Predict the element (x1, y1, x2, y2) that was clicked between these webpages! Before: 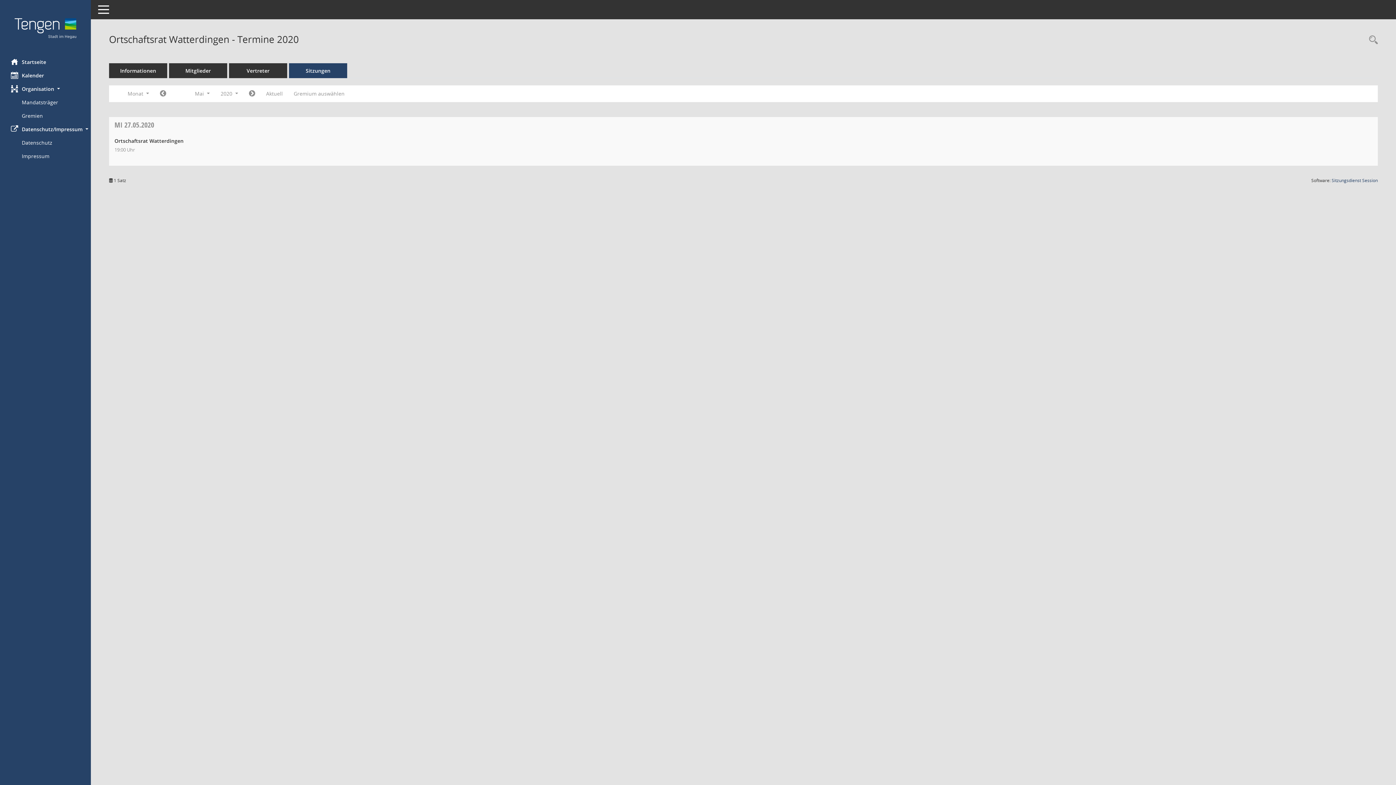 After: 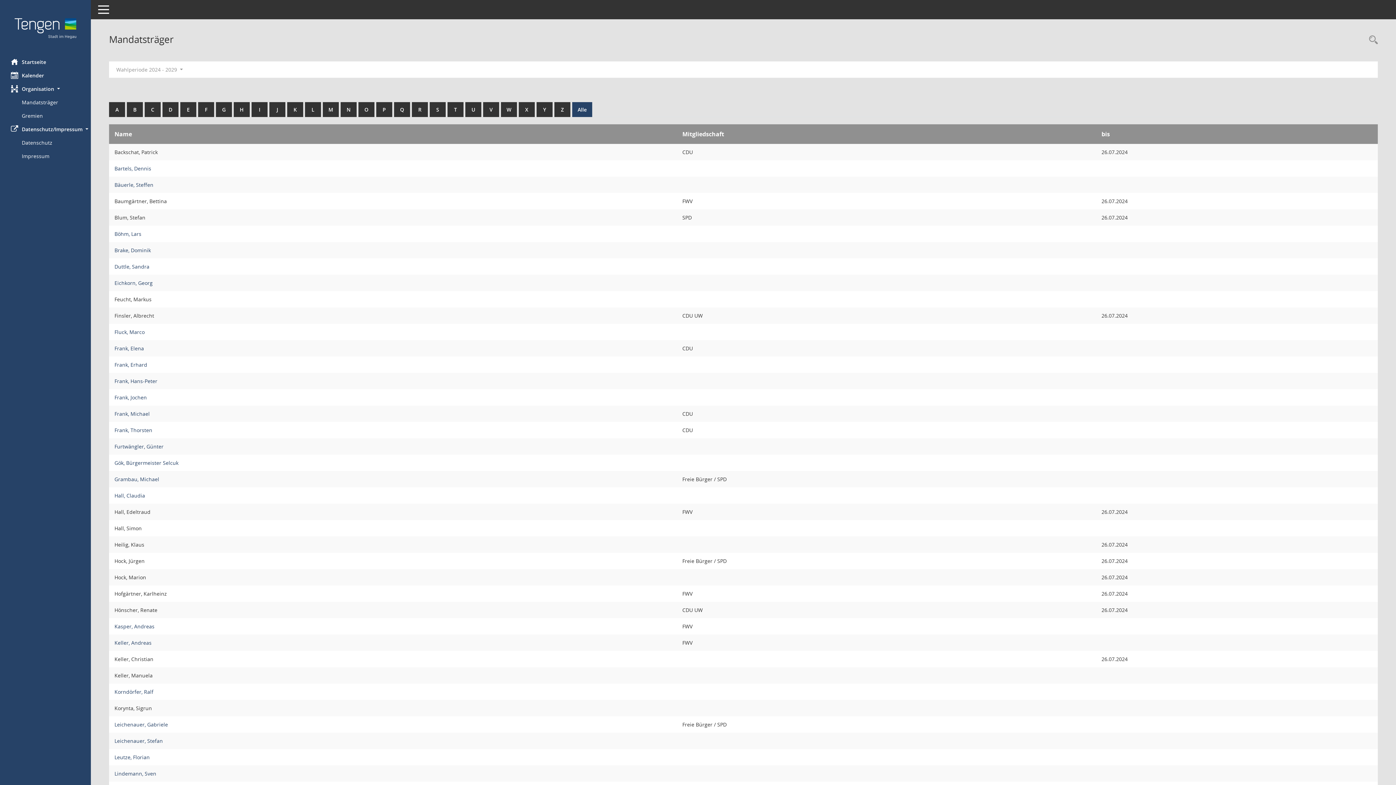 Action: label: Diese Seite listet die Personen, die im Sitzungsdienst als Mitglieder registriert sind, auf. Als Filter dienen neben den Anfangsbuchstaben der Nachnamen die Zeiträume. bbox: (21, 95, 90, 109)